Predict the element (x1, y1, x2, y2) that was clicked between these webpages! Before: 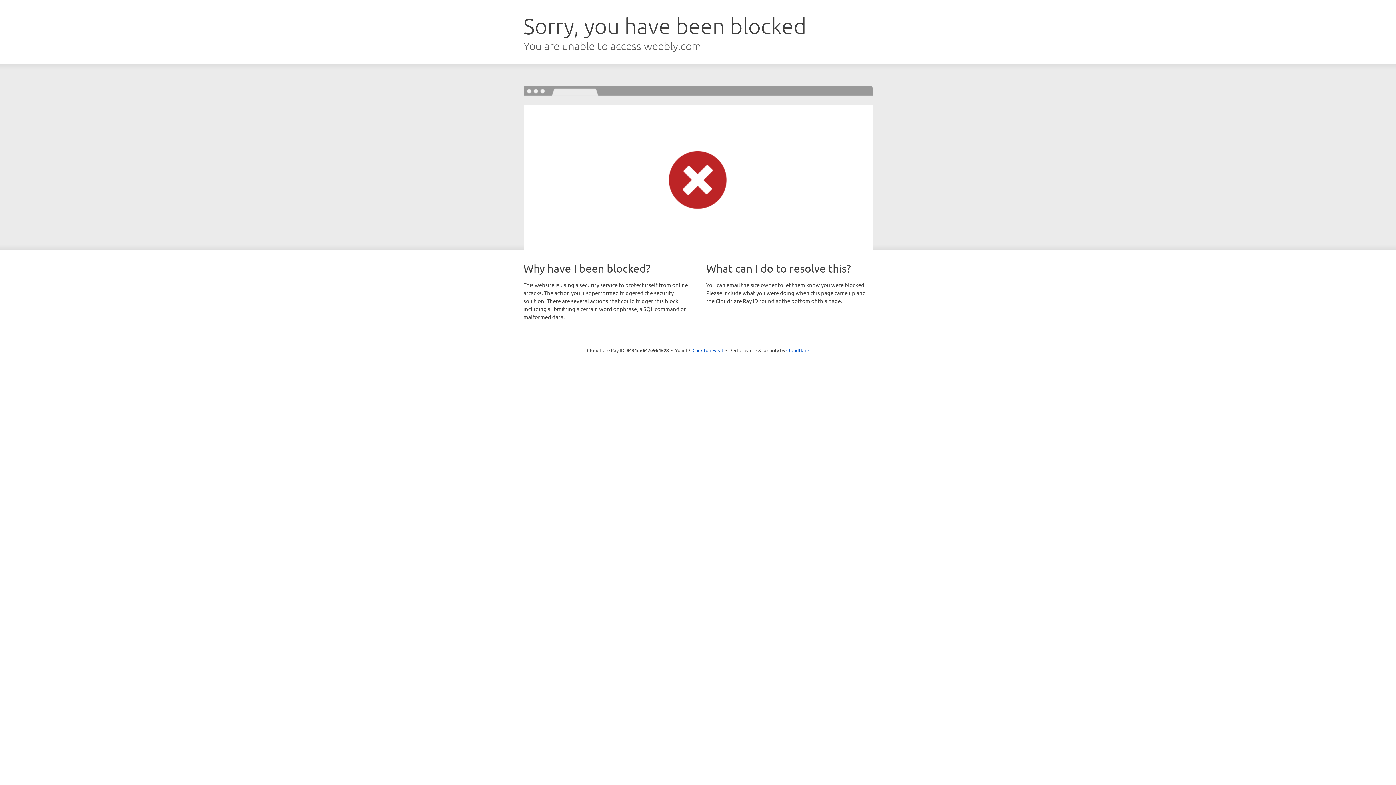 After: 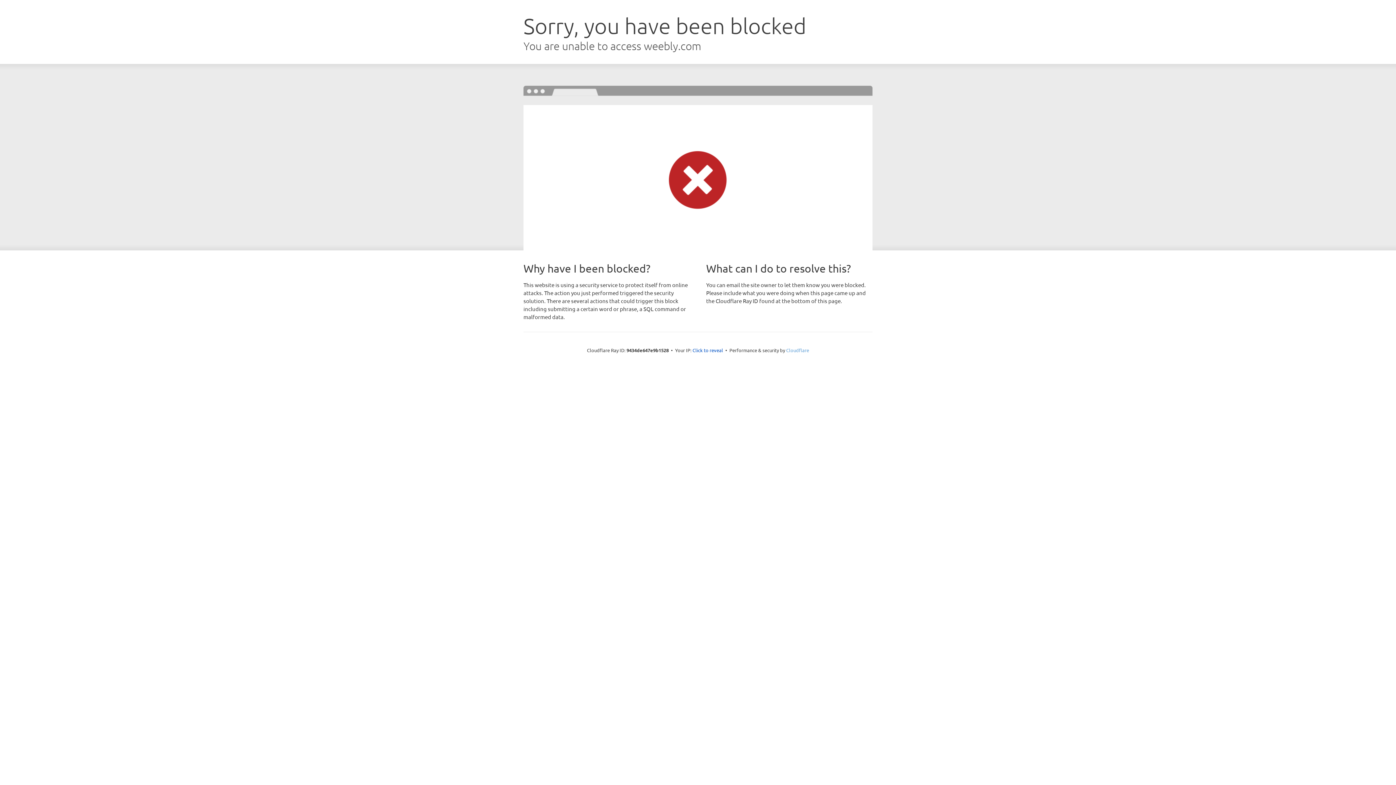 Action: bbox: (786, 347, 809, 353) label: Cloudflare